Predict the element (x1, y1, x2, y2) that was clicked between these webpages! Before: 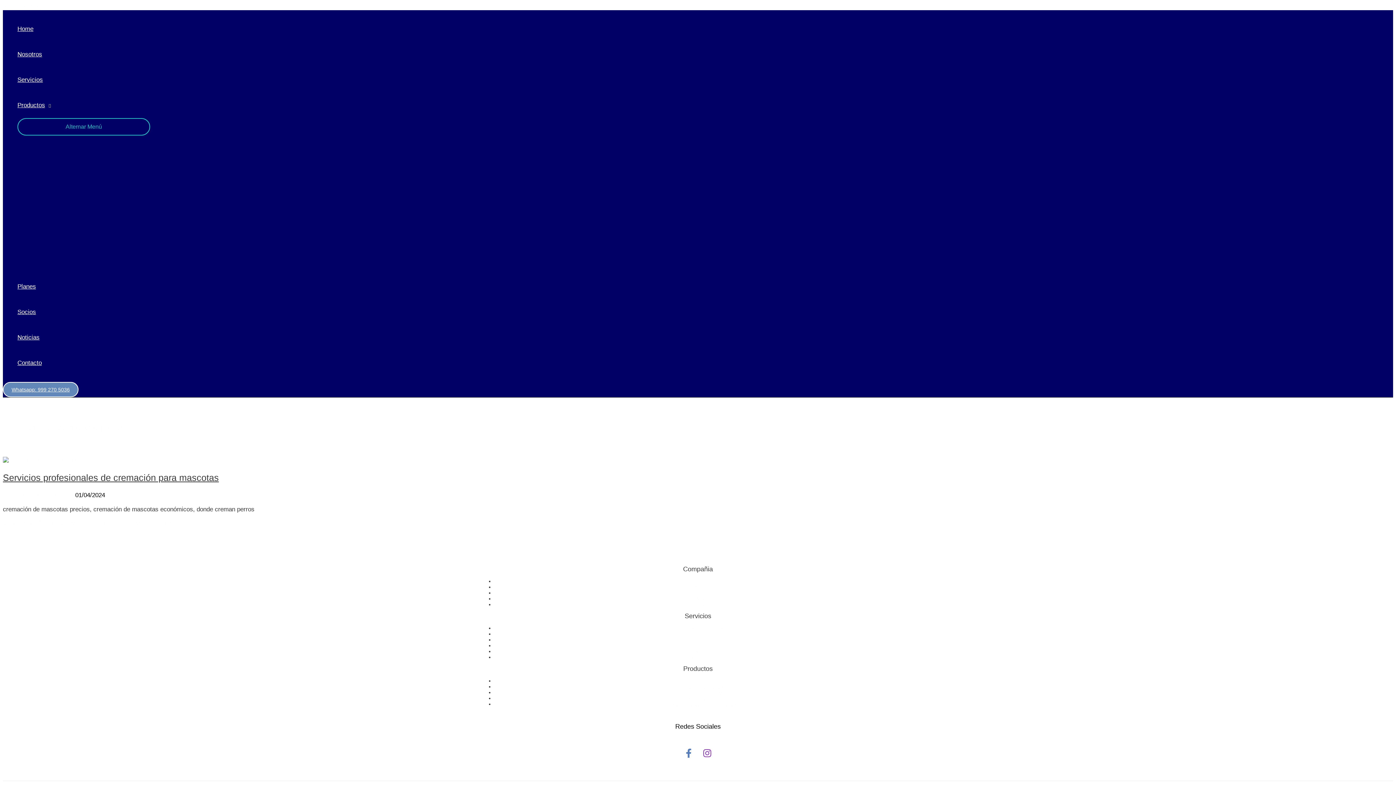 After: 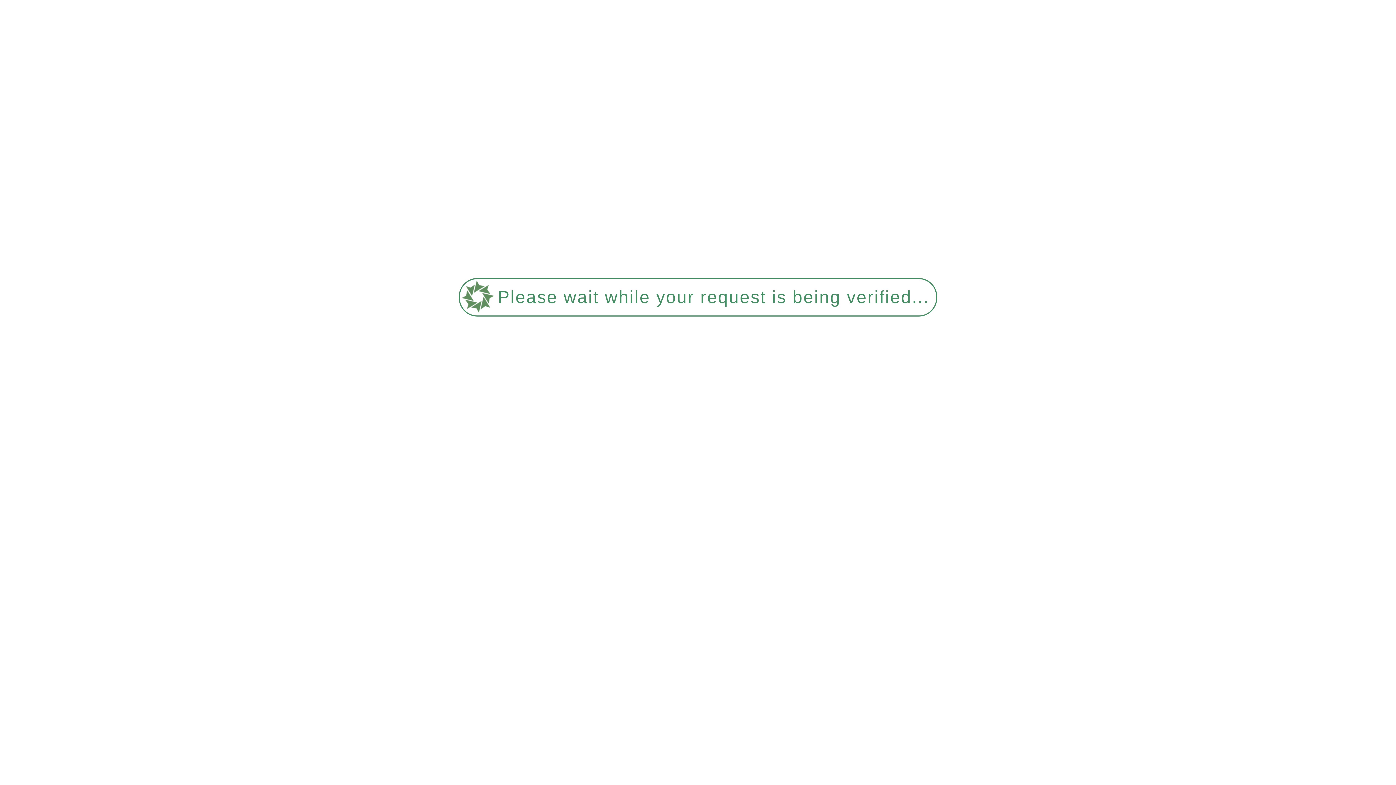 Action: label: Crematorio para mascotas bbox: (674, 636, 736, 642)